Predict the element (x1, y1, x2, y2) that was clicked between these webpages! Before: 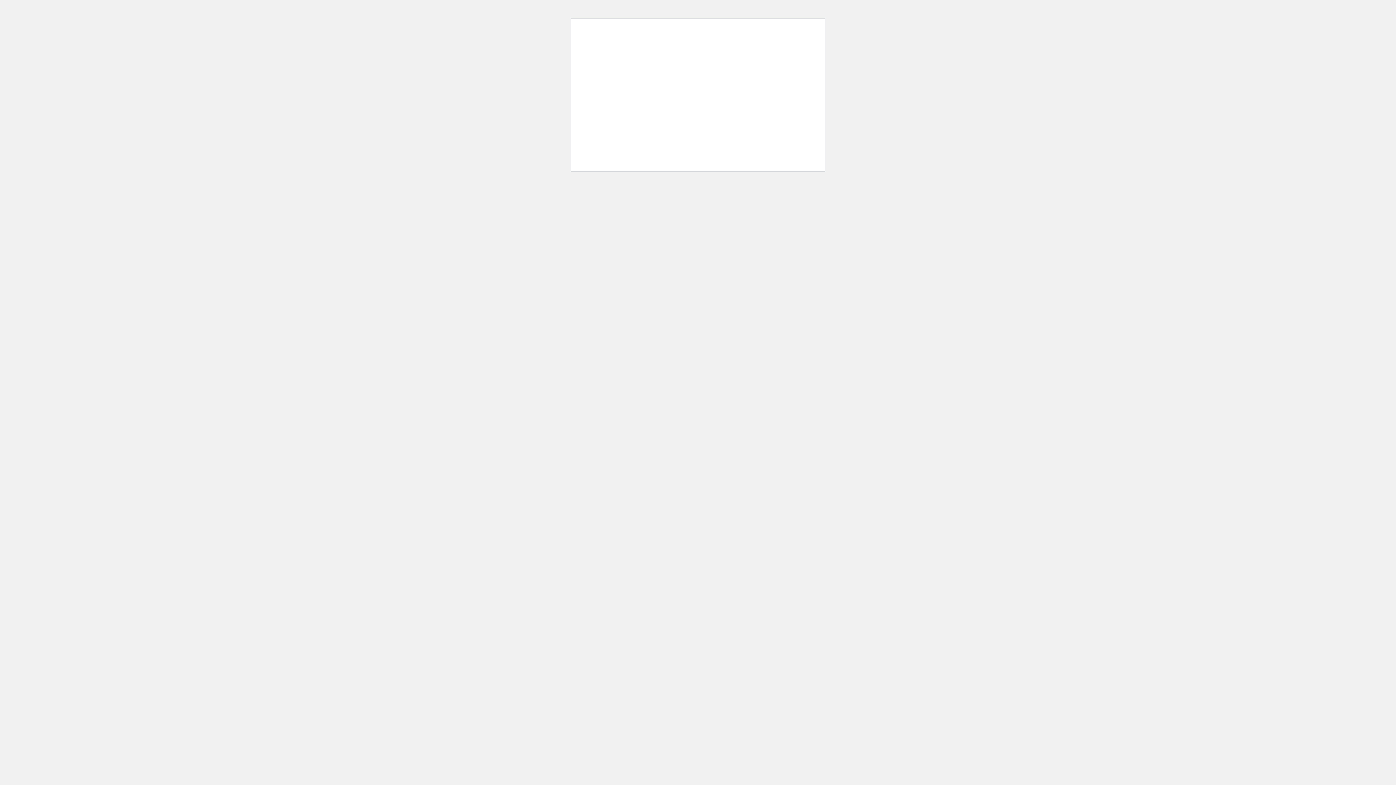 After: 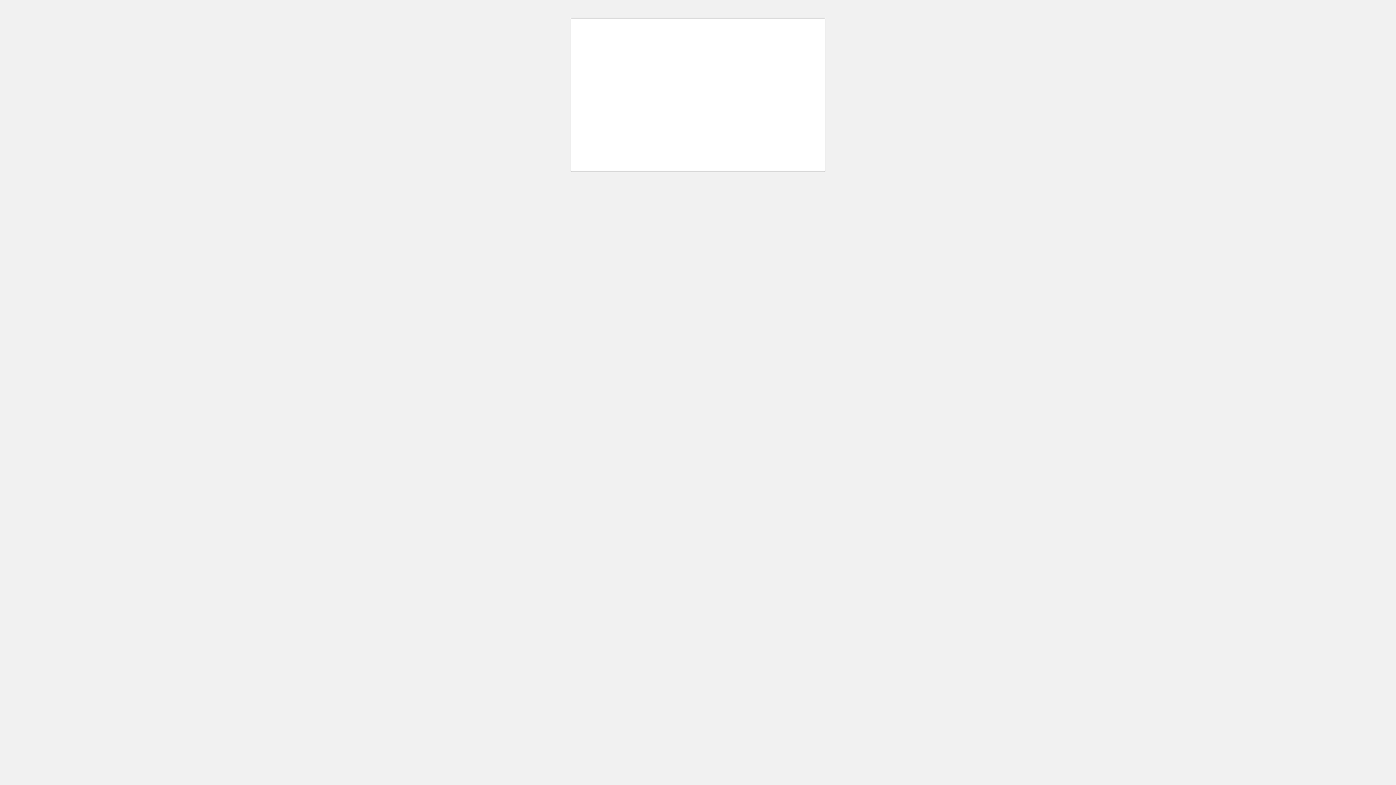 Action: bbox: (753, 87, 776, 107) label:   